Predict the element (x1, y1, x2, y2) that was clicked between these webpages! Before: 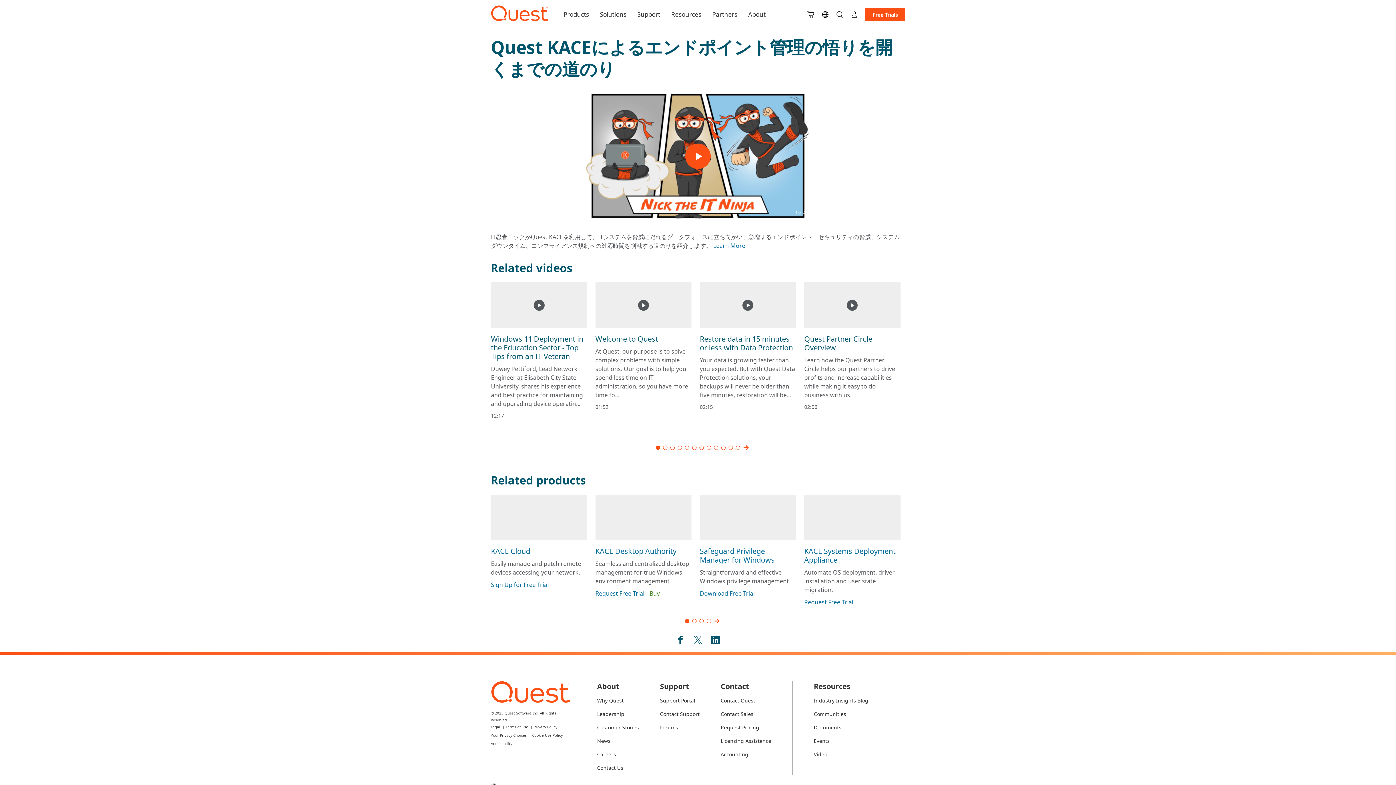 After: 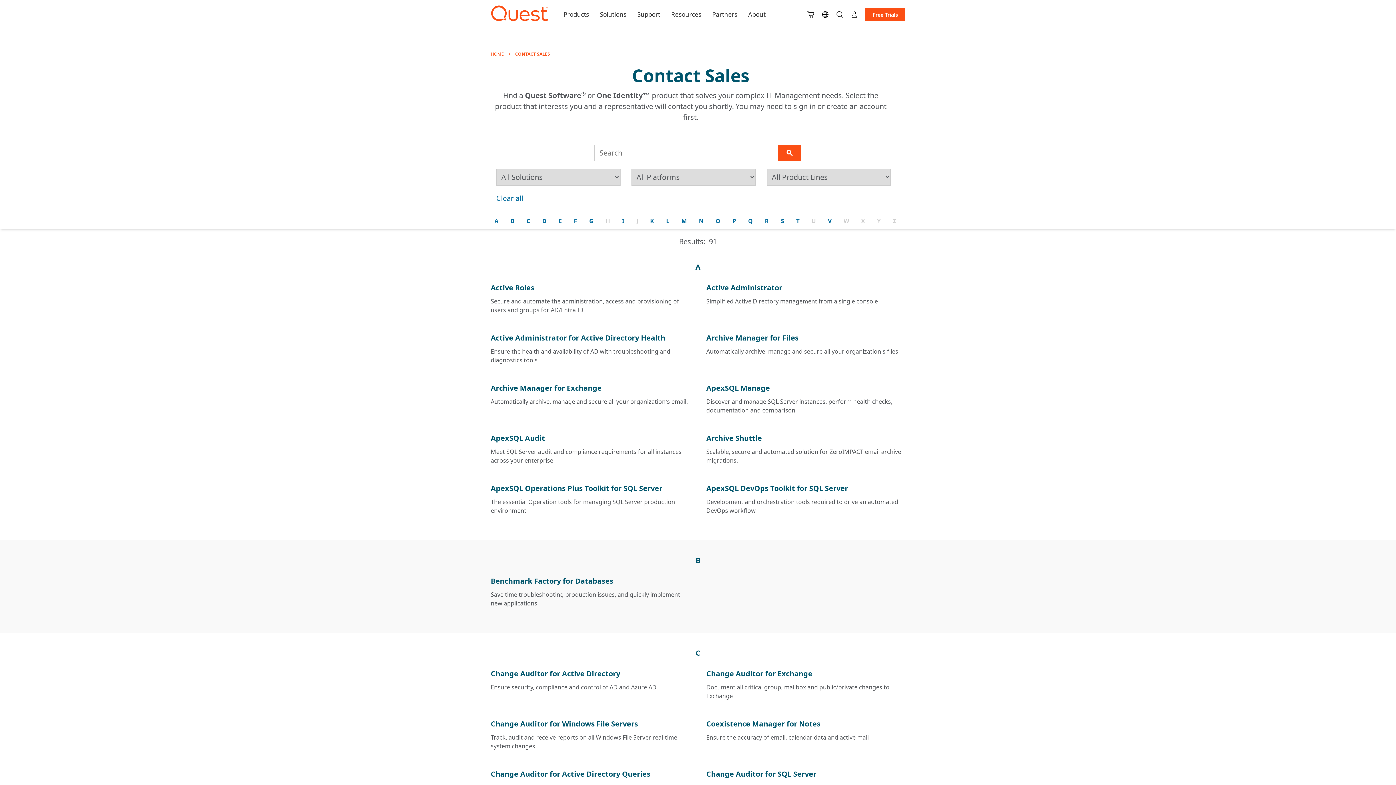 Action: bbox: (720, 724, 771, 731) label: Request Pricing